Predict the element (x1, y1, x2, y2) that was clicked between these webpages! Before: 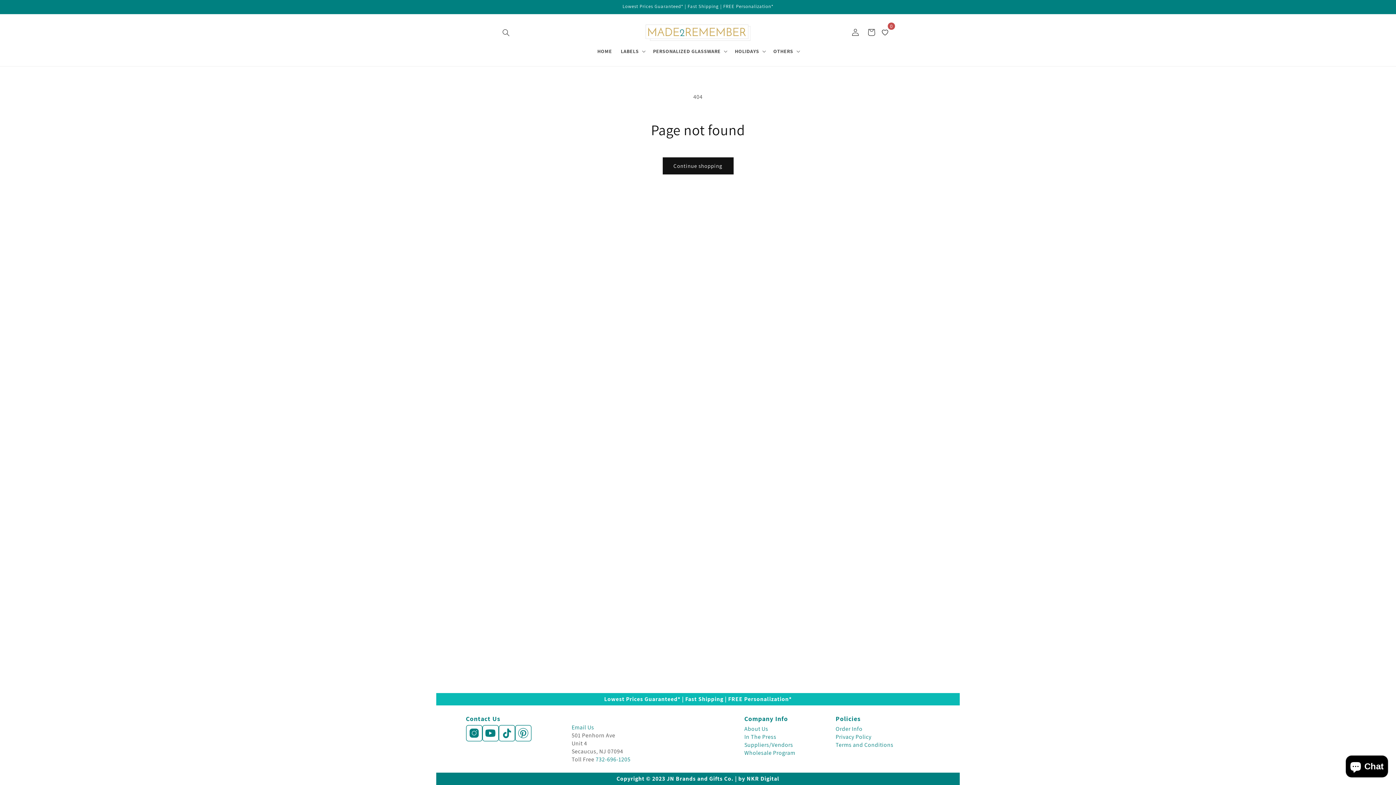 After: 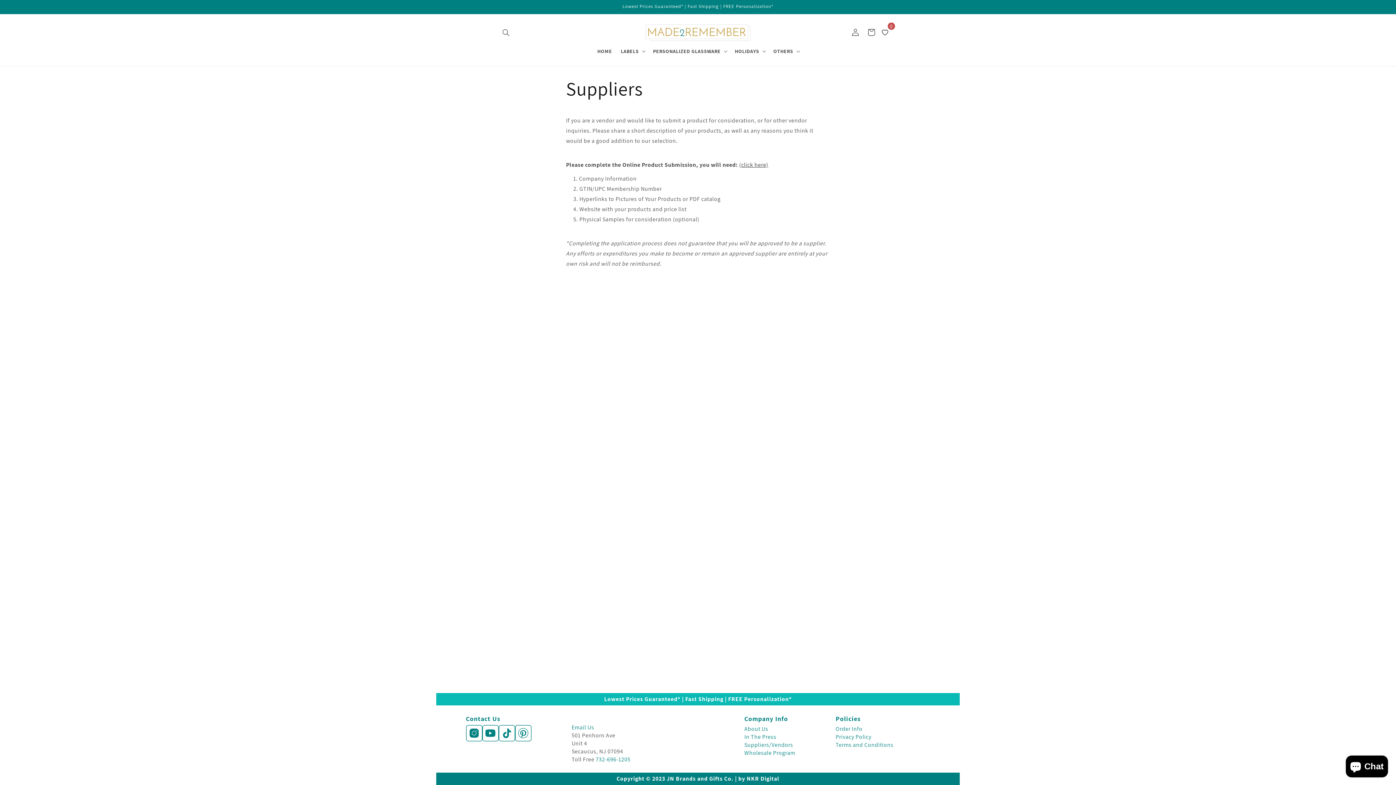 Action: bbox: (744, 741, 793, 749) label: Suppliers/Vendors